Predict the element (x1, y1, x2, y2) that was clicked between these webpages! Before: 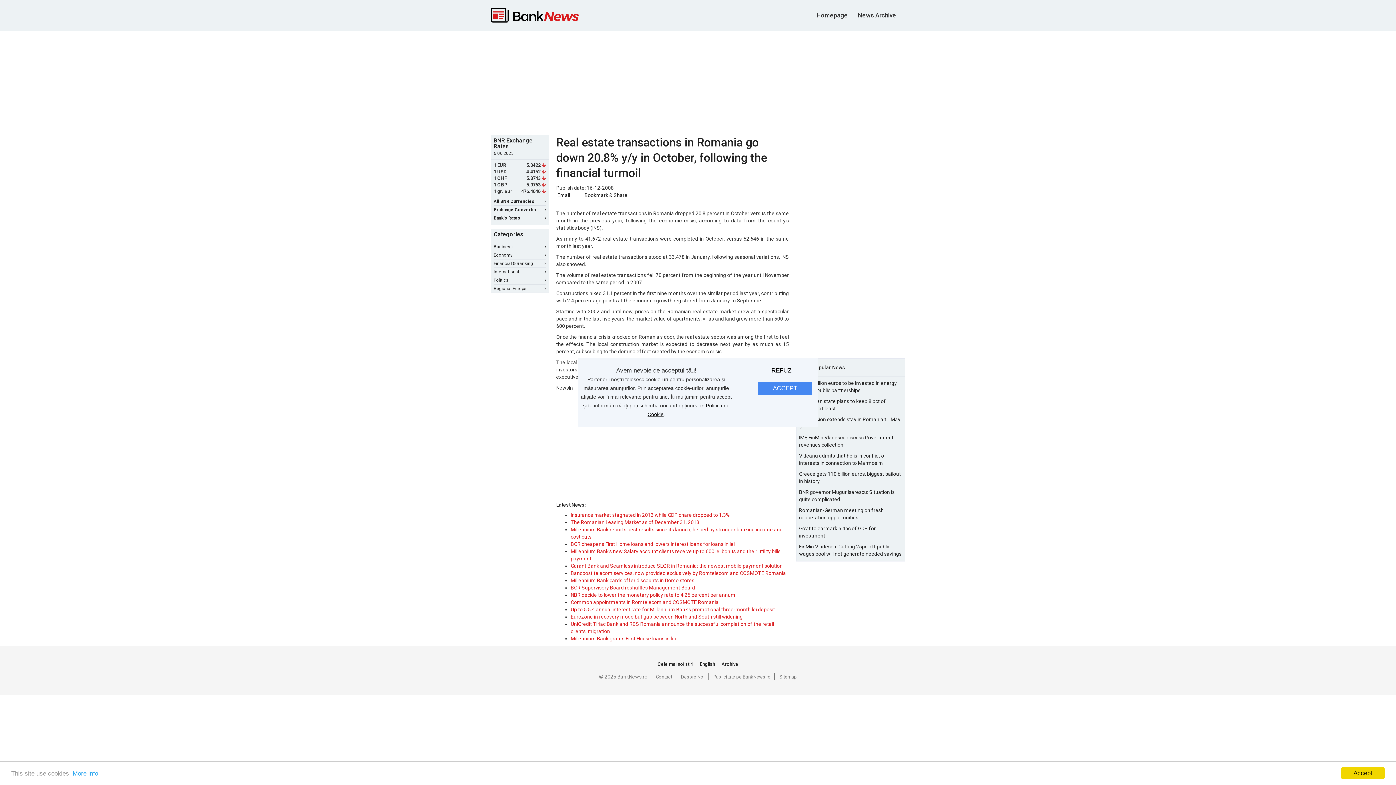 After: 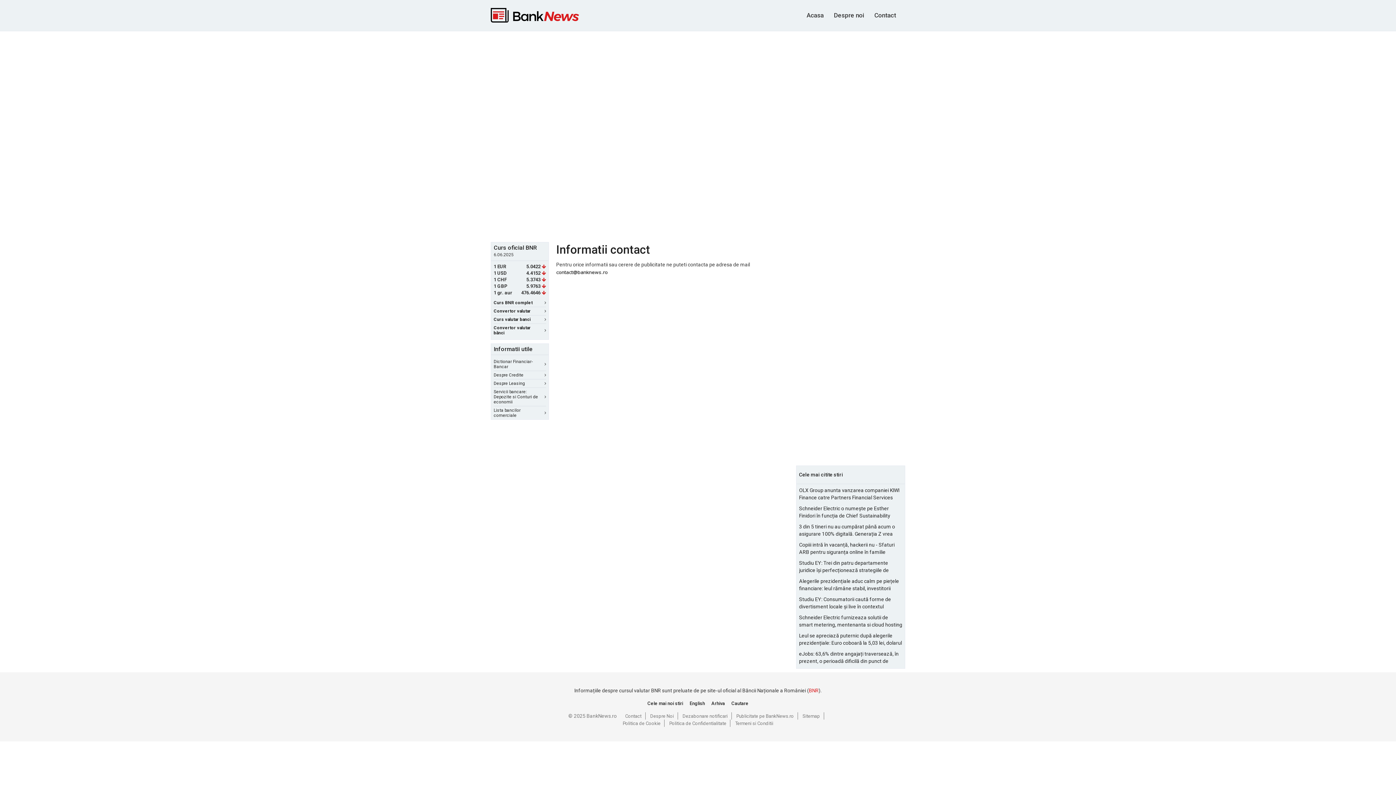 Action: bbox: (656, 674, 672, 680) label: Contact